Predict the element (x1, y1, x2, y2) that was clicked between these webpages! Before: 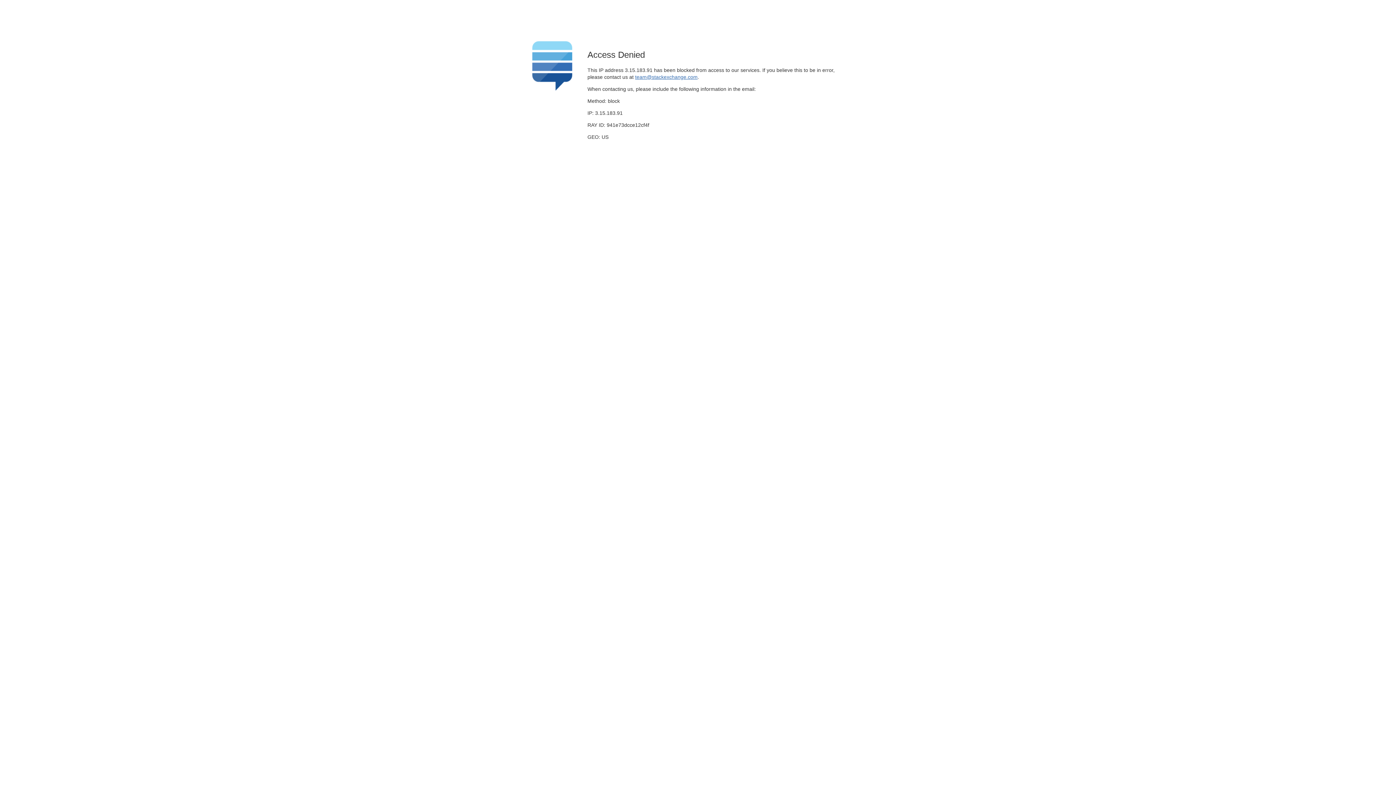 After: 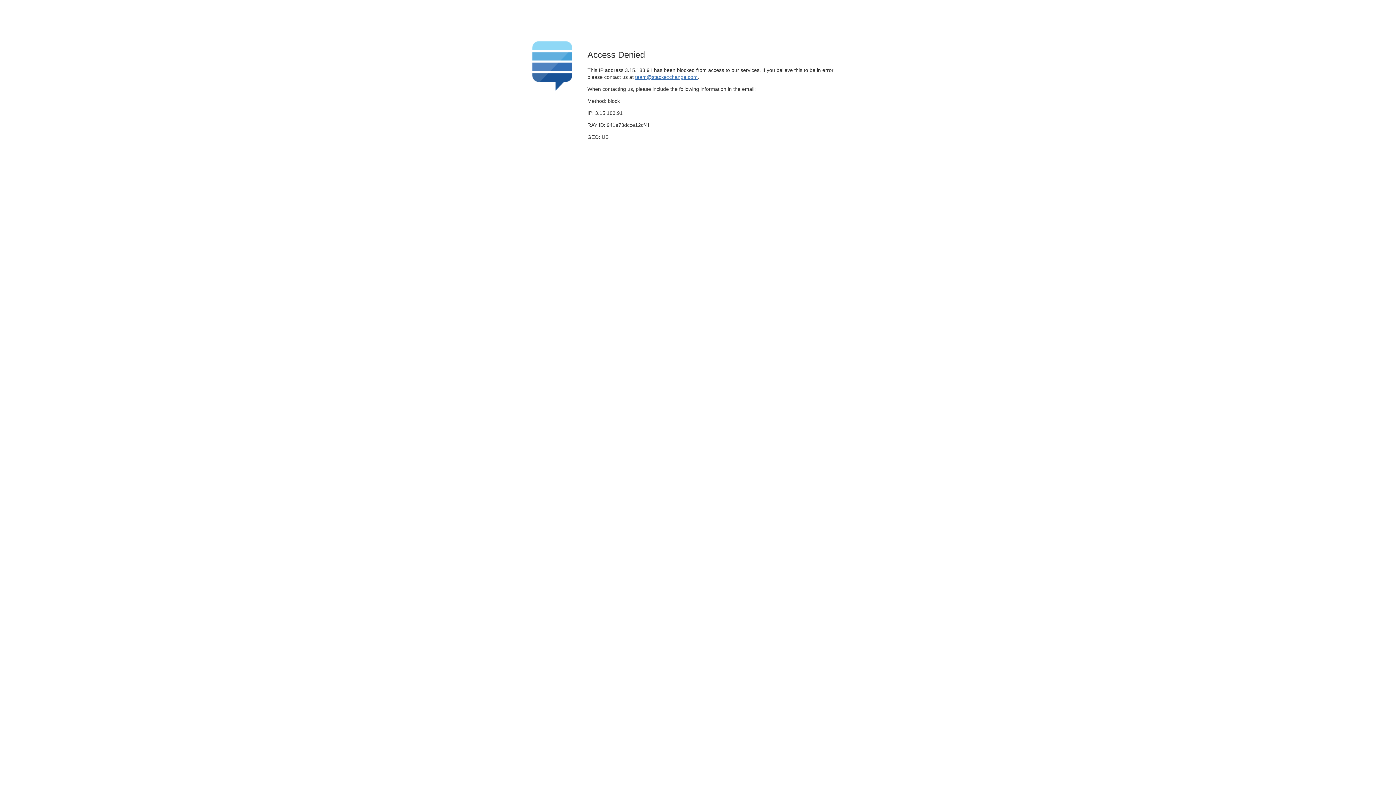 Action: label: team@stackexchange.com bbox: (635, 74, 697, 79)